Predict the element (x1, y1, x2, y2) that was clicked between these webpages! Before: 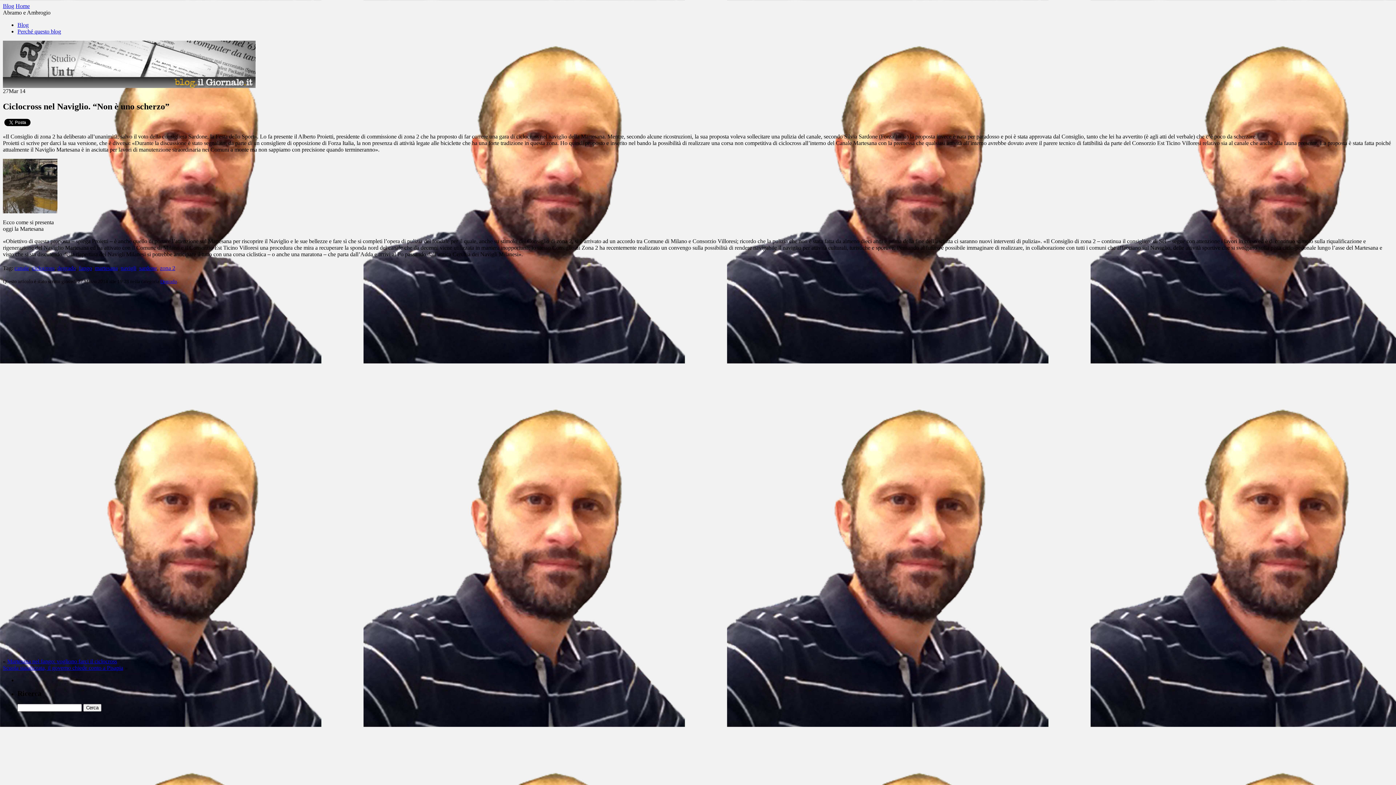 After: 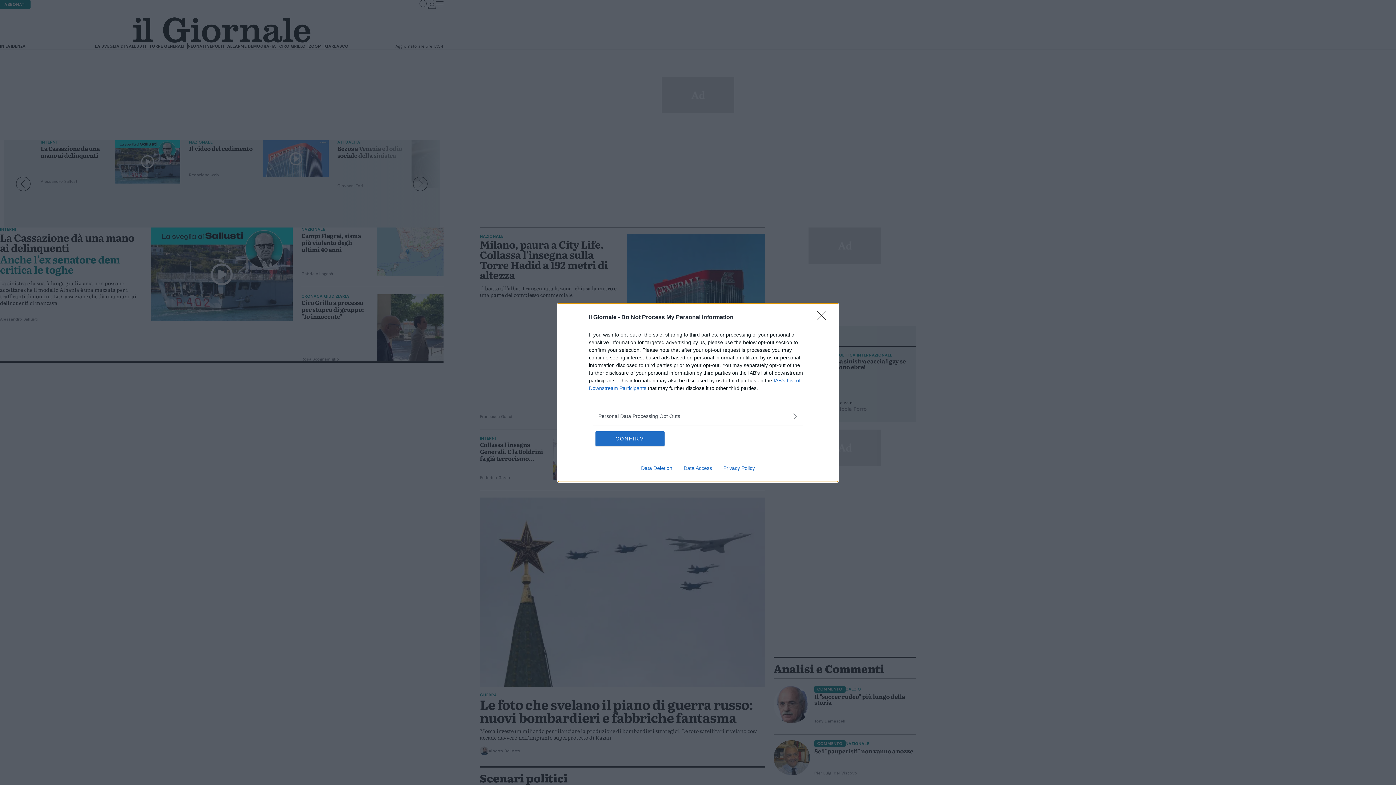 Action: label: Home bbox: (15, 2, 29, 9)